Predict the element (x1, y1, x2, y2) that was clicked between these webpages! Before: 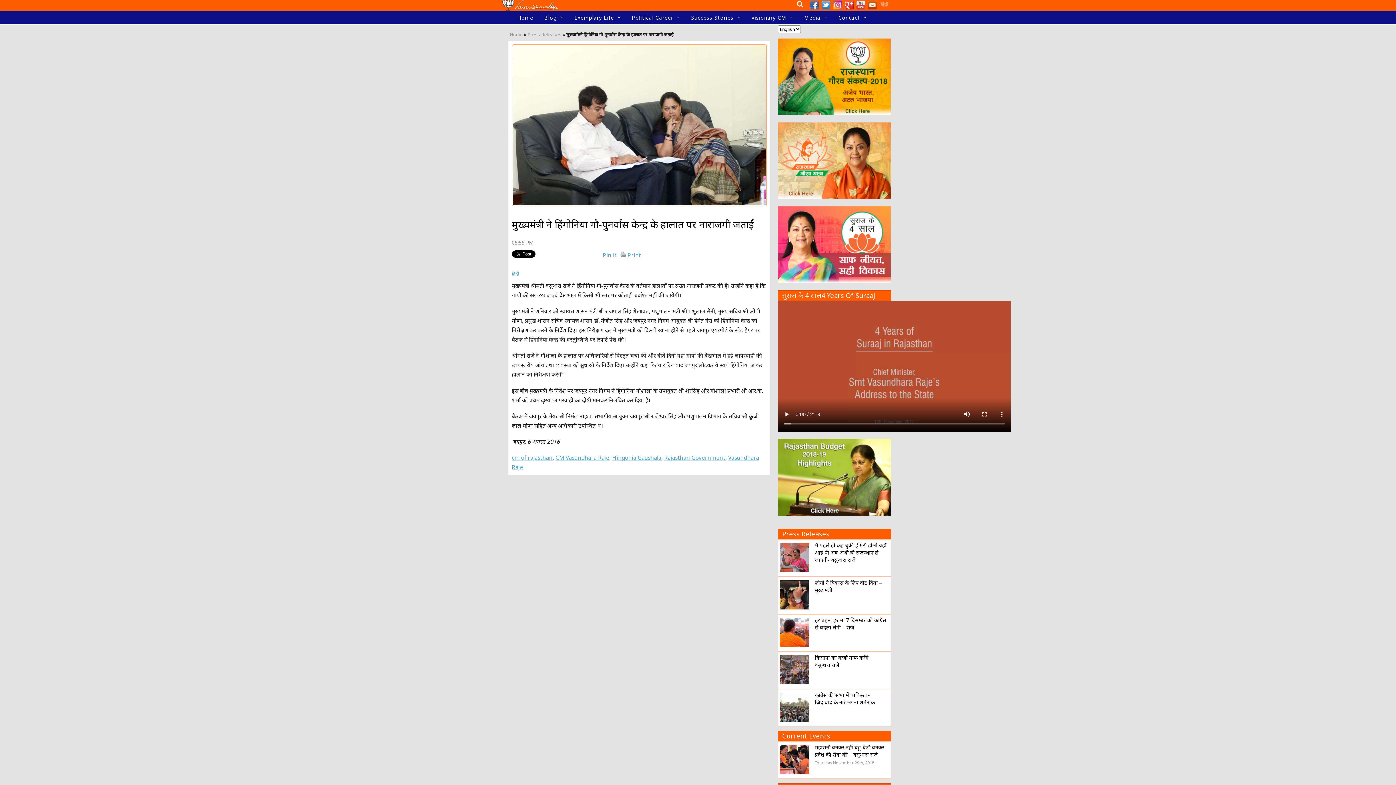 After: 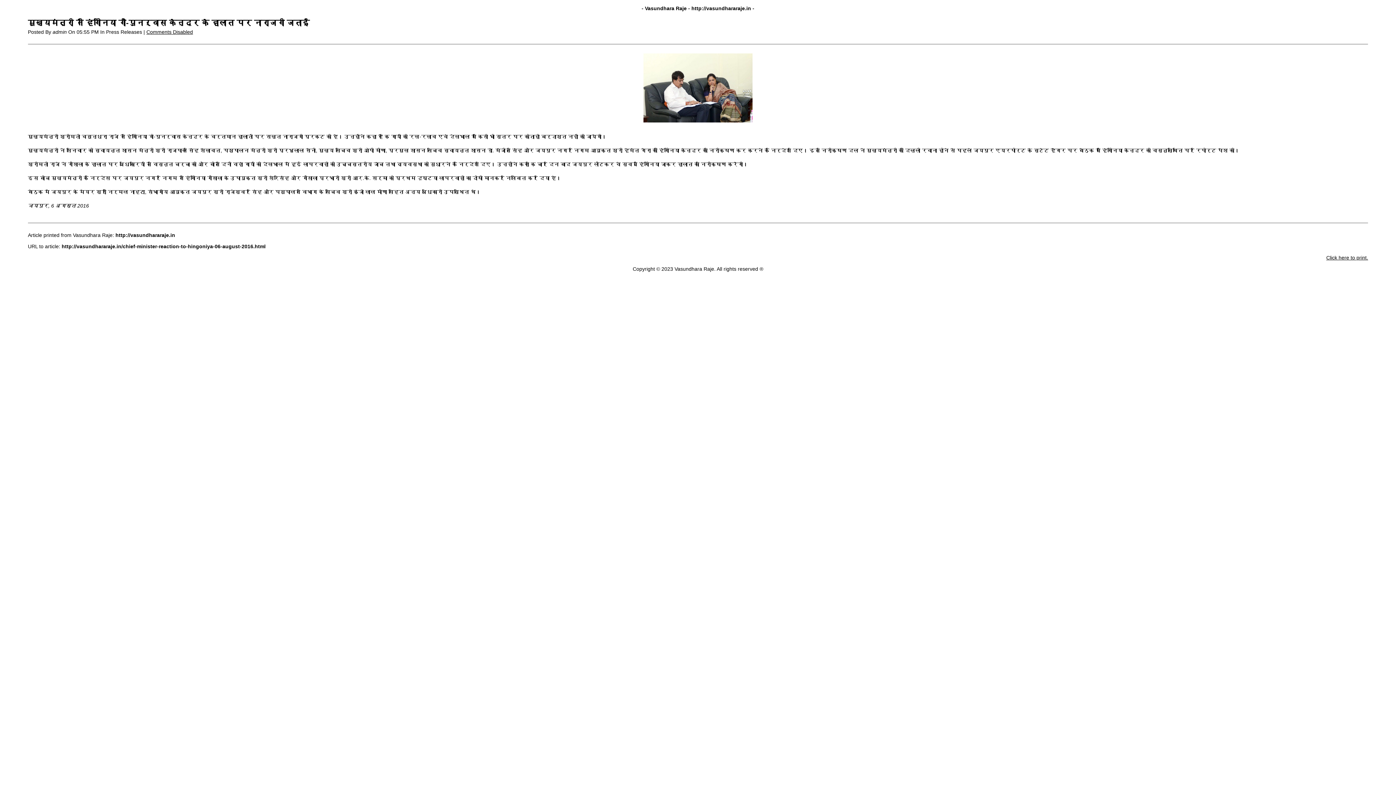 Action: bbox: (620, 251, 626, 258)